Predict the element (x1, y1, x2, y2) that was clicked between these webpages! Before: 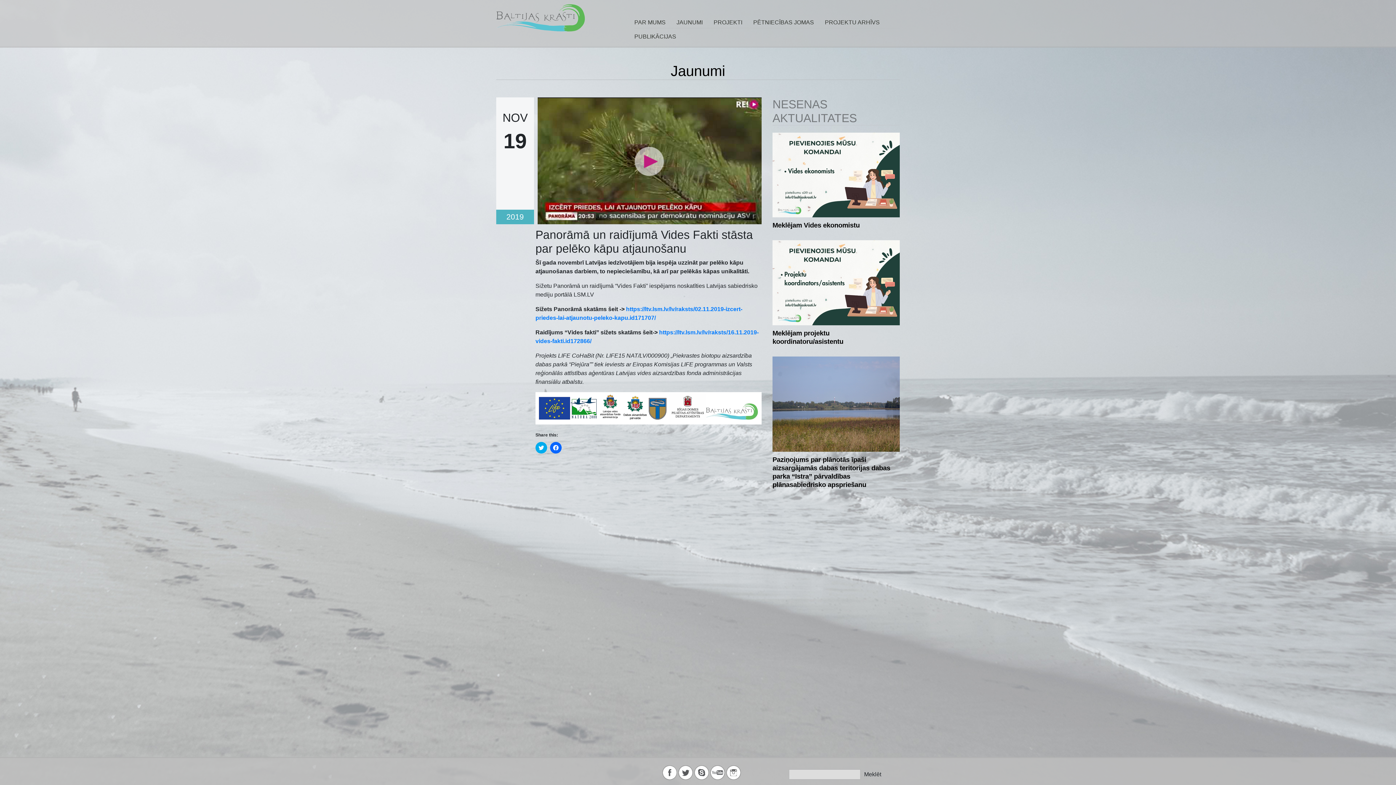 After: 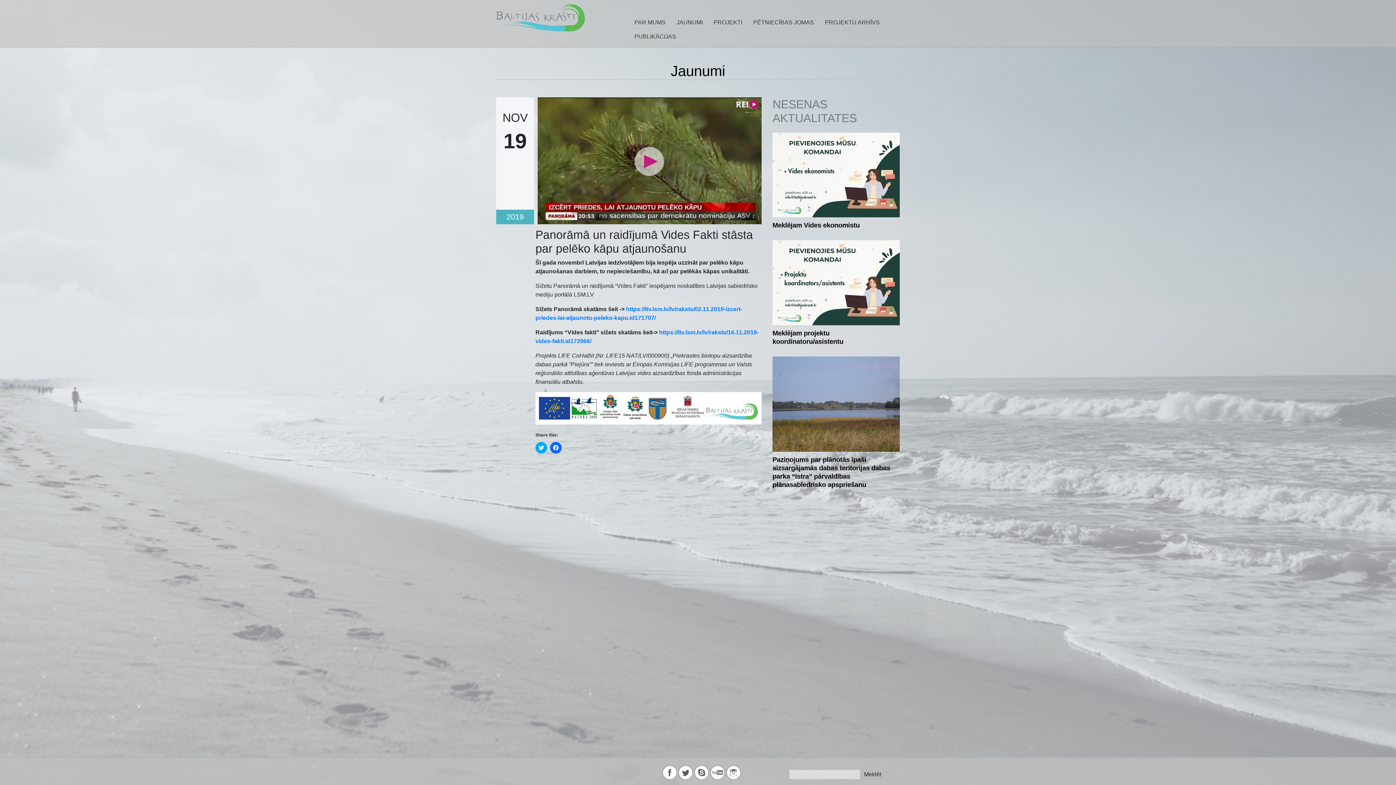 Action: bbox: (534, 97, 761, 224)